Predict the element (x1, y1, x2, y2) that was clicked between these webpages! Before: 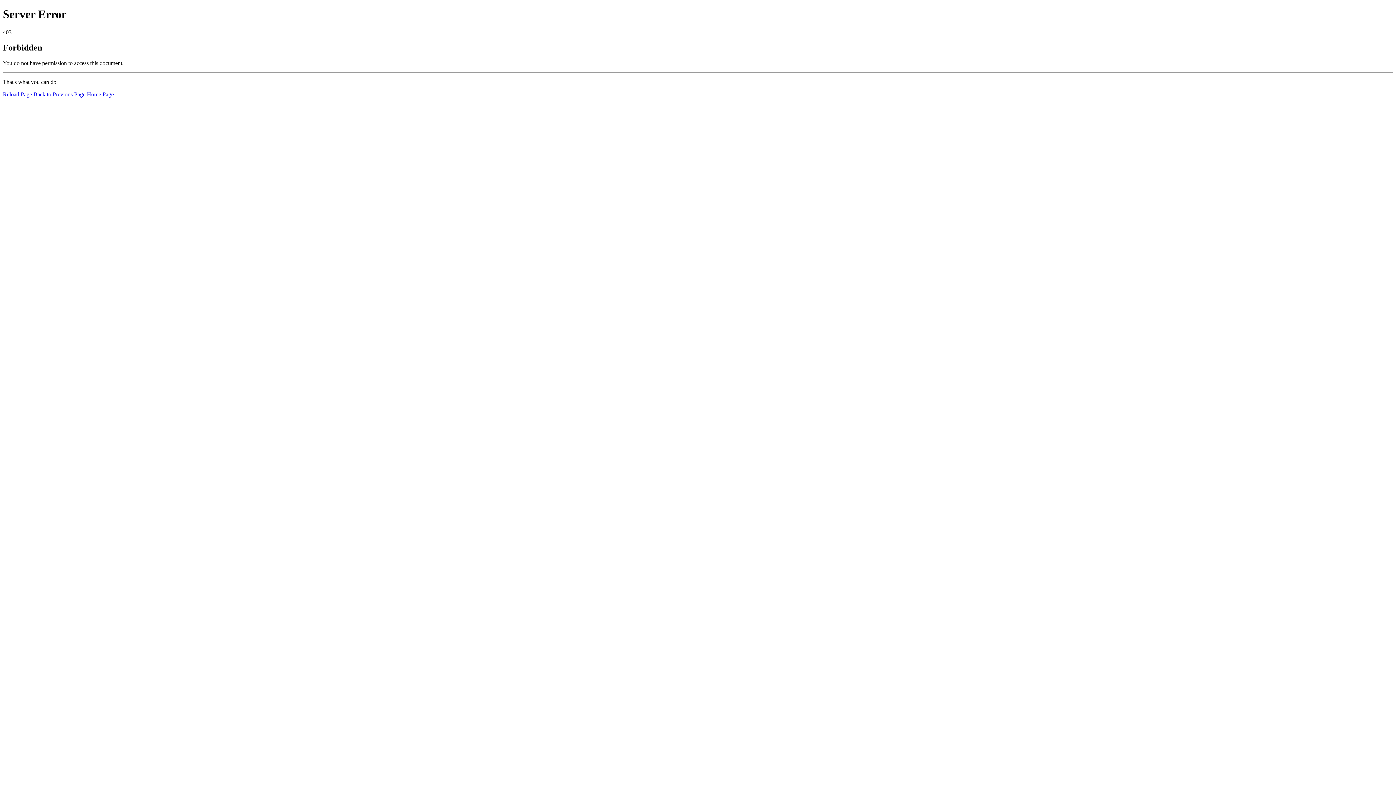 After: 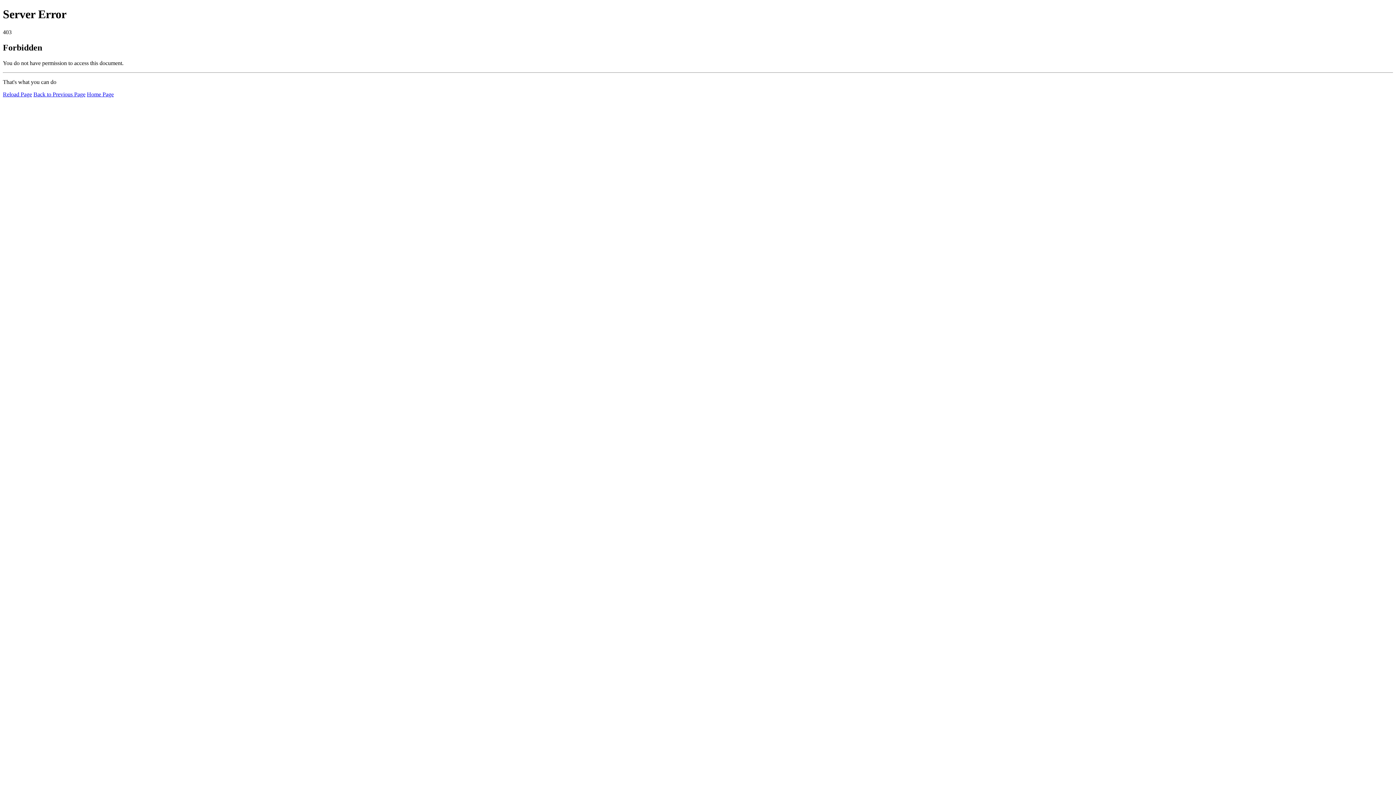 Action: label: Home Page bbox: (86, 91, 113, 97)